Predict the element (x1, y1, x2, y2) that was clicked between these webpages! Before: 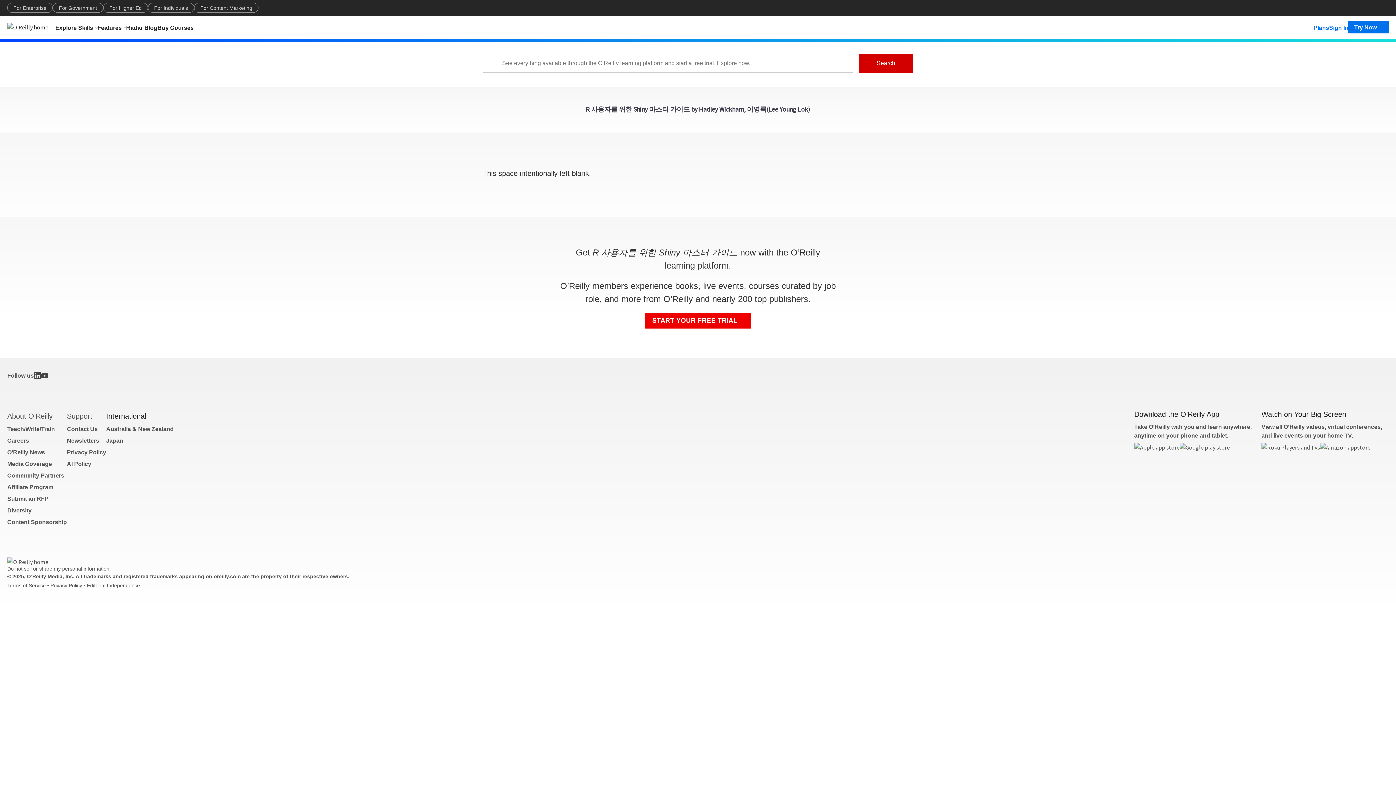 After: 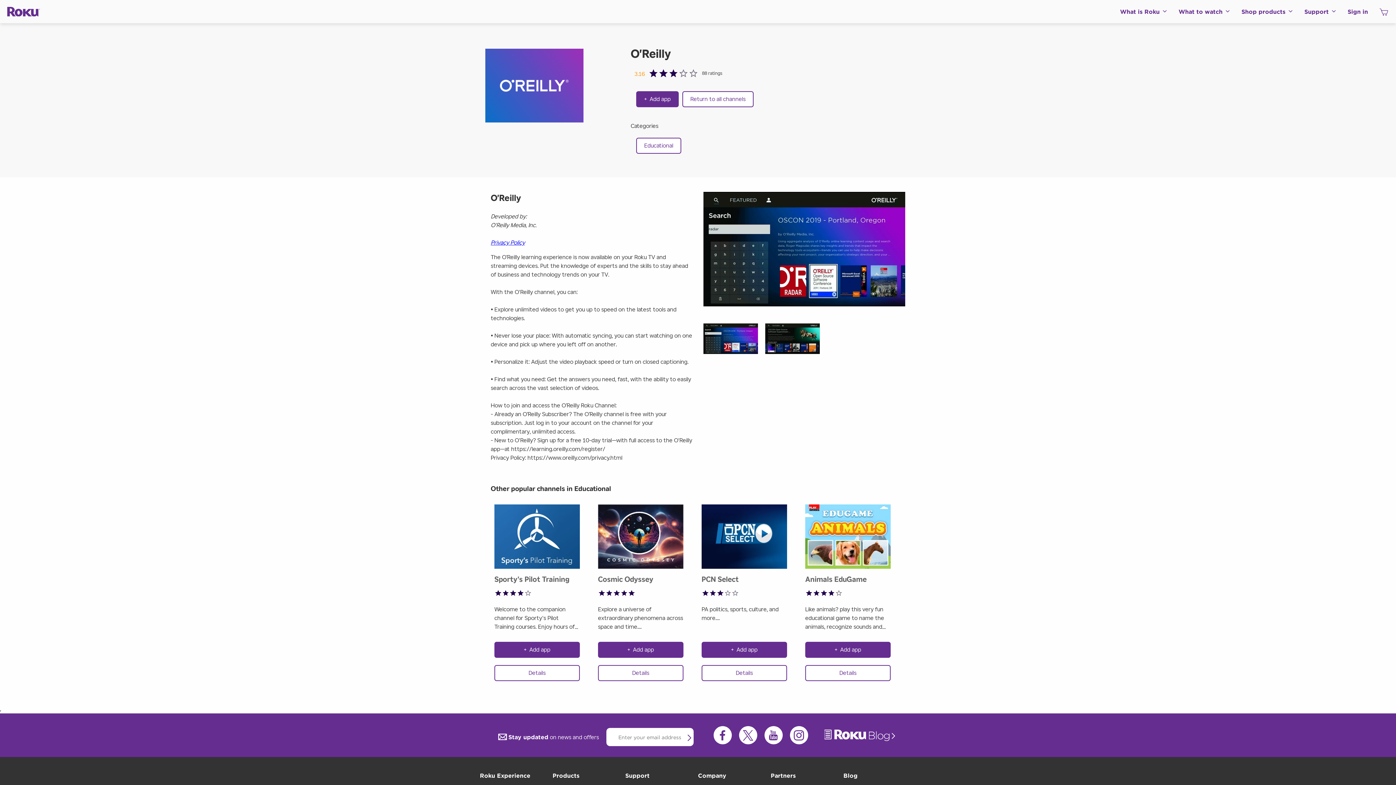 Action: bbox: (1261, 443, 1320, 459)